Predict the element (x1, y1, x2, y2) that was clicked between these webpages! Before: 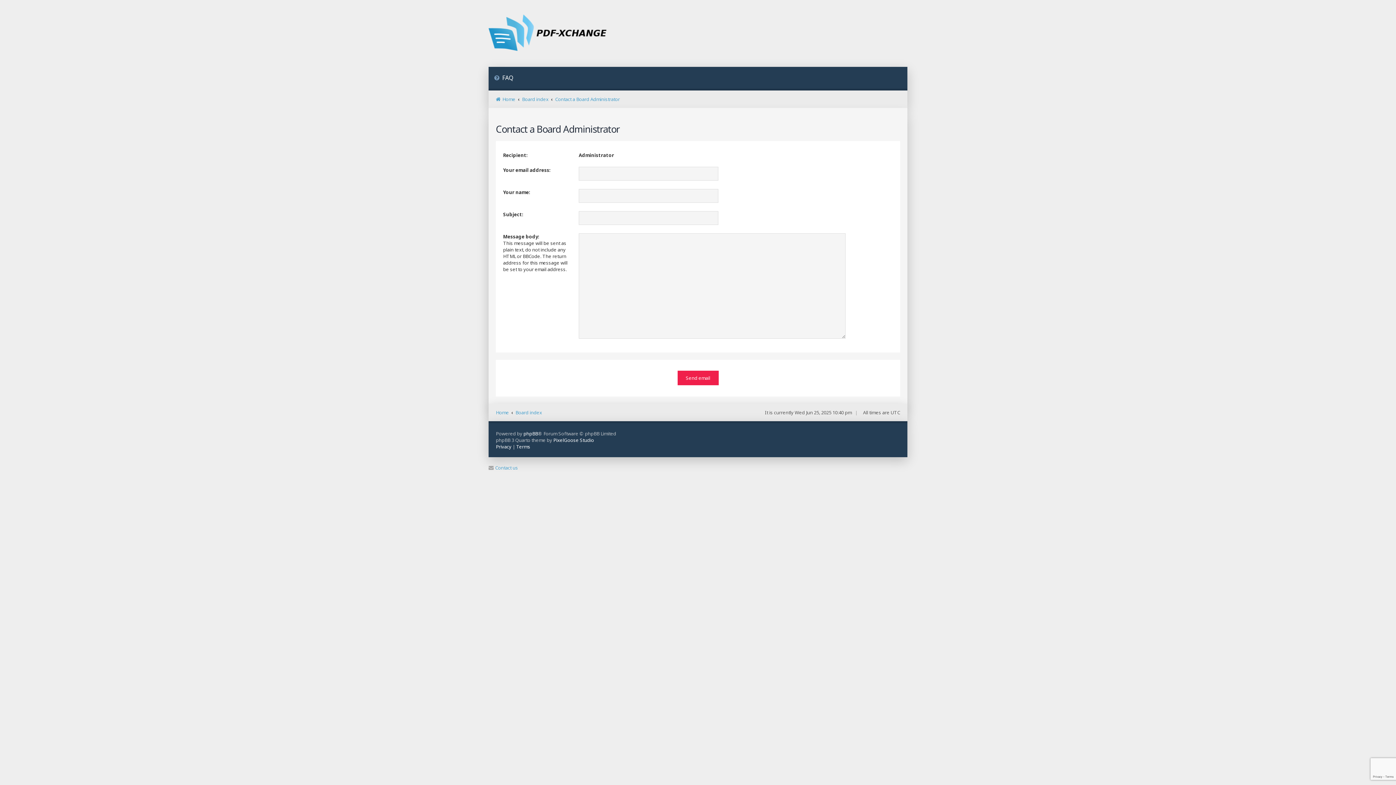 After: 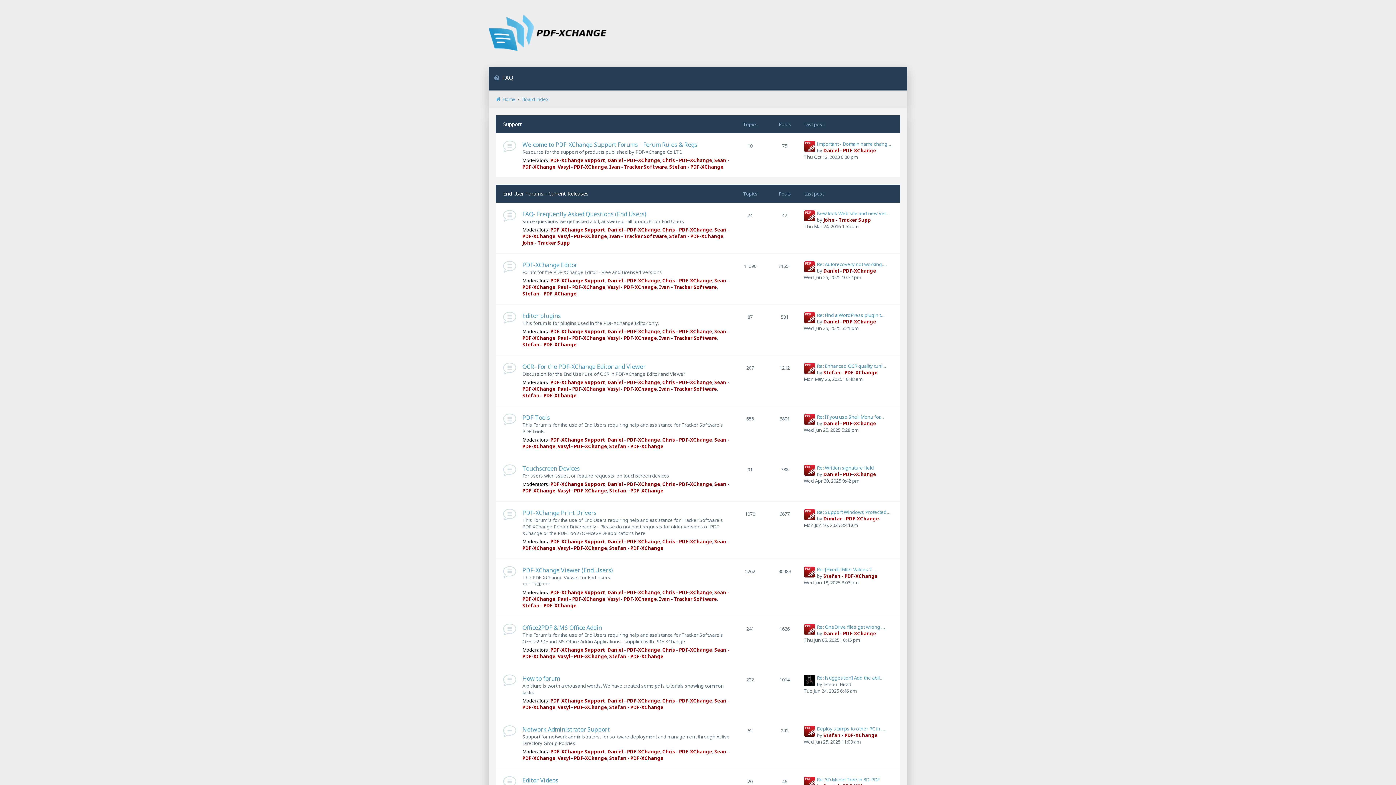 Action: bbox: (522, 96, 548, 102) label: Board index